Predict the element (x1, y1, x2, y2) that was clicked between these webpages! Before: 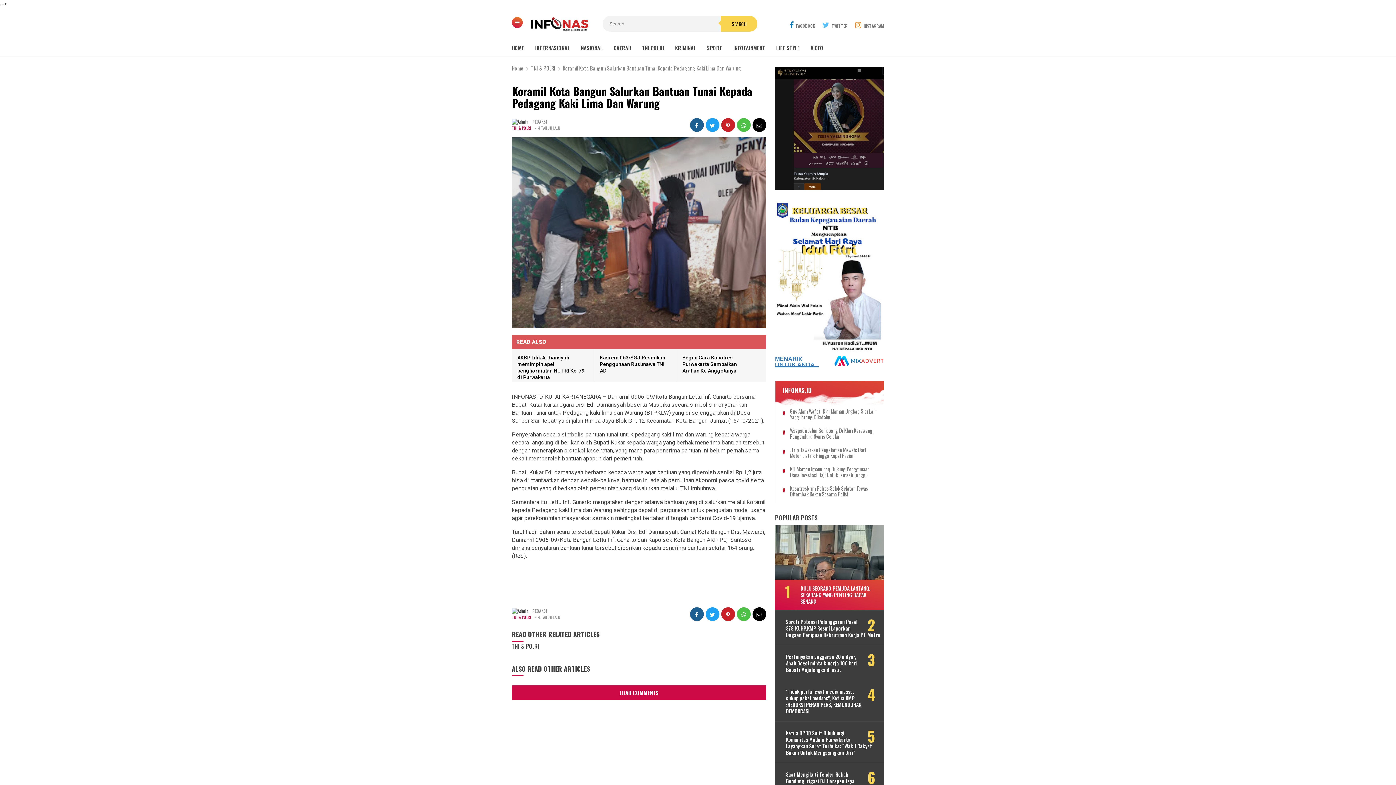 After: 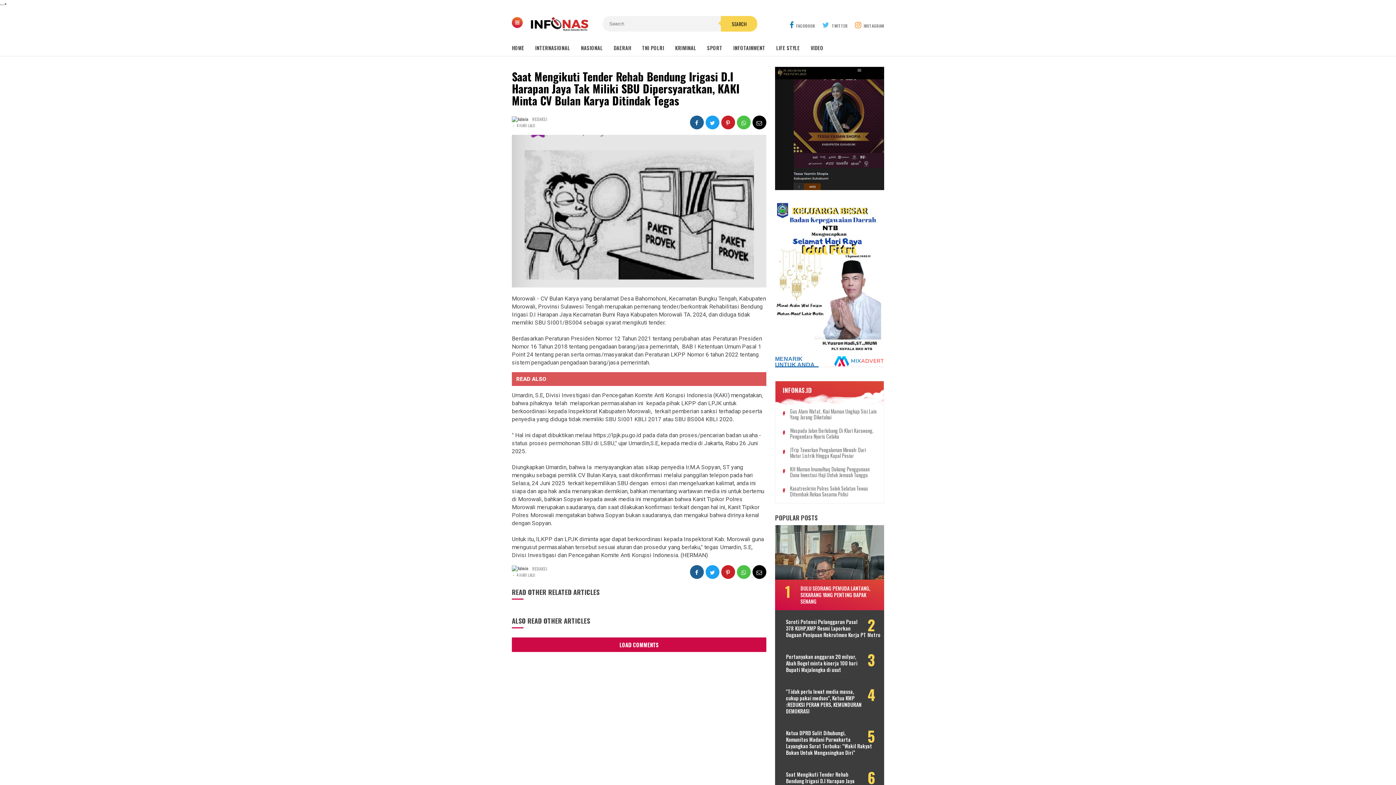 Action: label: Saat Mengikuti Tender Rehab Bendung Irigasi D.I Harapan Jaya Tak Miliki SBU Dipersyaratkan, KAKI Minta CV Bulan Karya Ditindak Tegas bbox: (786, 771, 880, 797)